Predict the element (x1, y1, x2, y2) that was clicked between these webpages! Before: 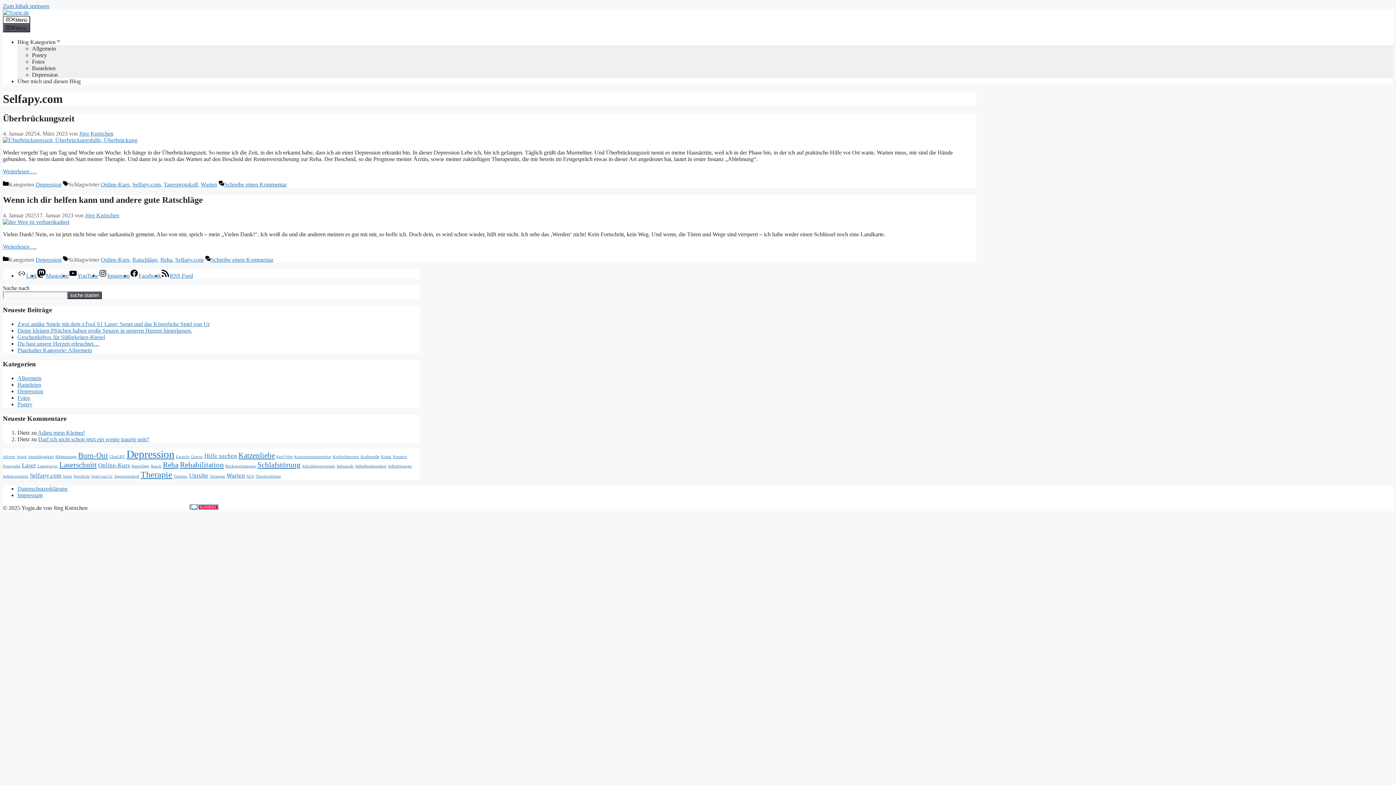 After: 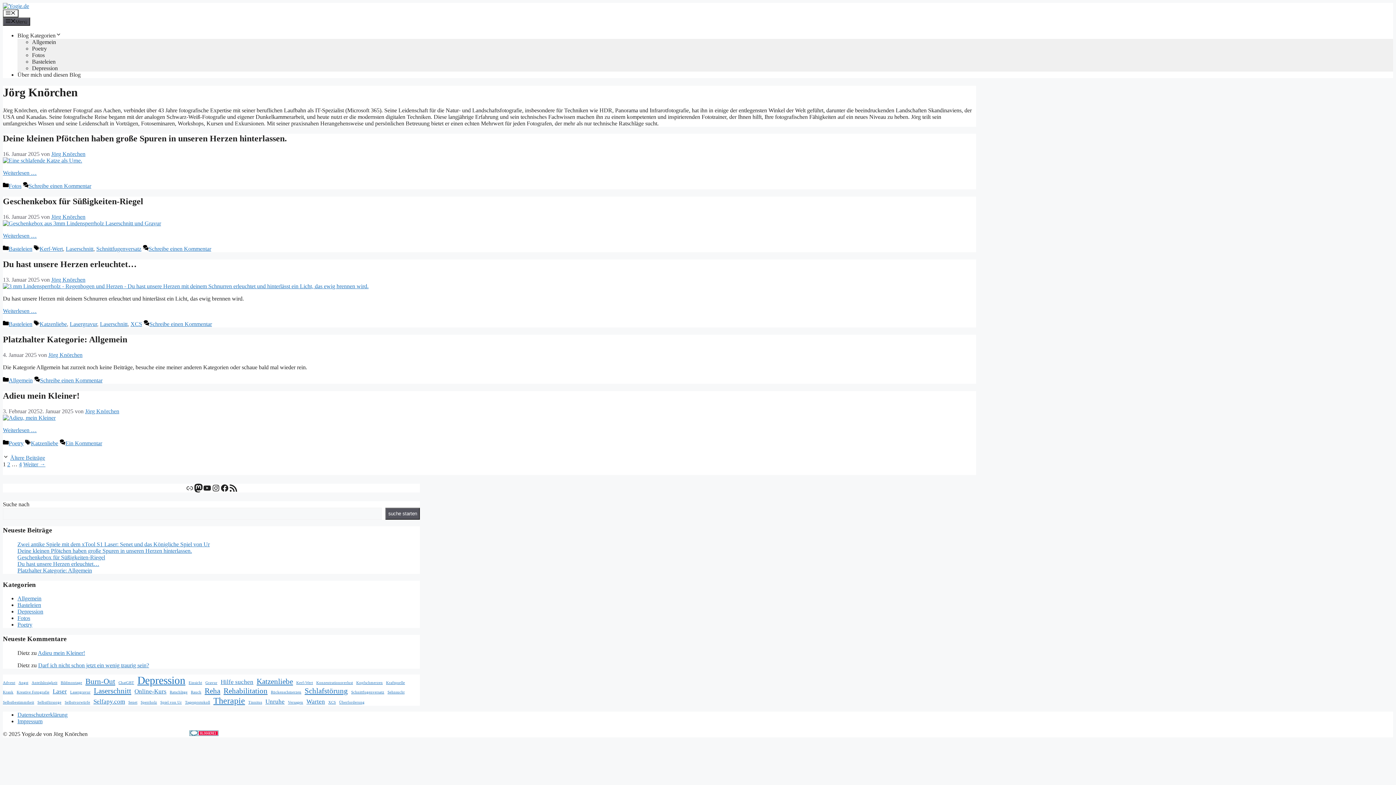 Action: label: Jörg Knörchen bbox: (79, 130, 113, 136)